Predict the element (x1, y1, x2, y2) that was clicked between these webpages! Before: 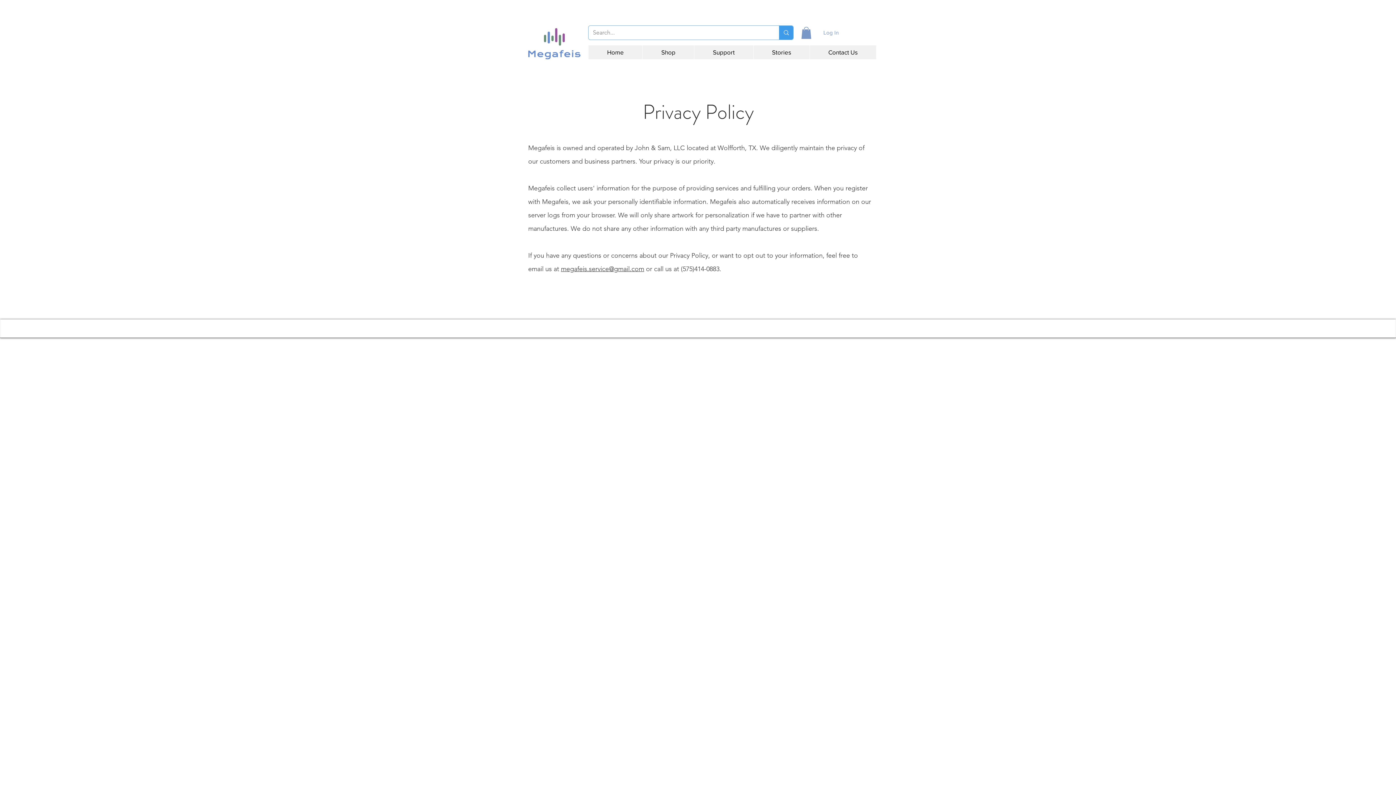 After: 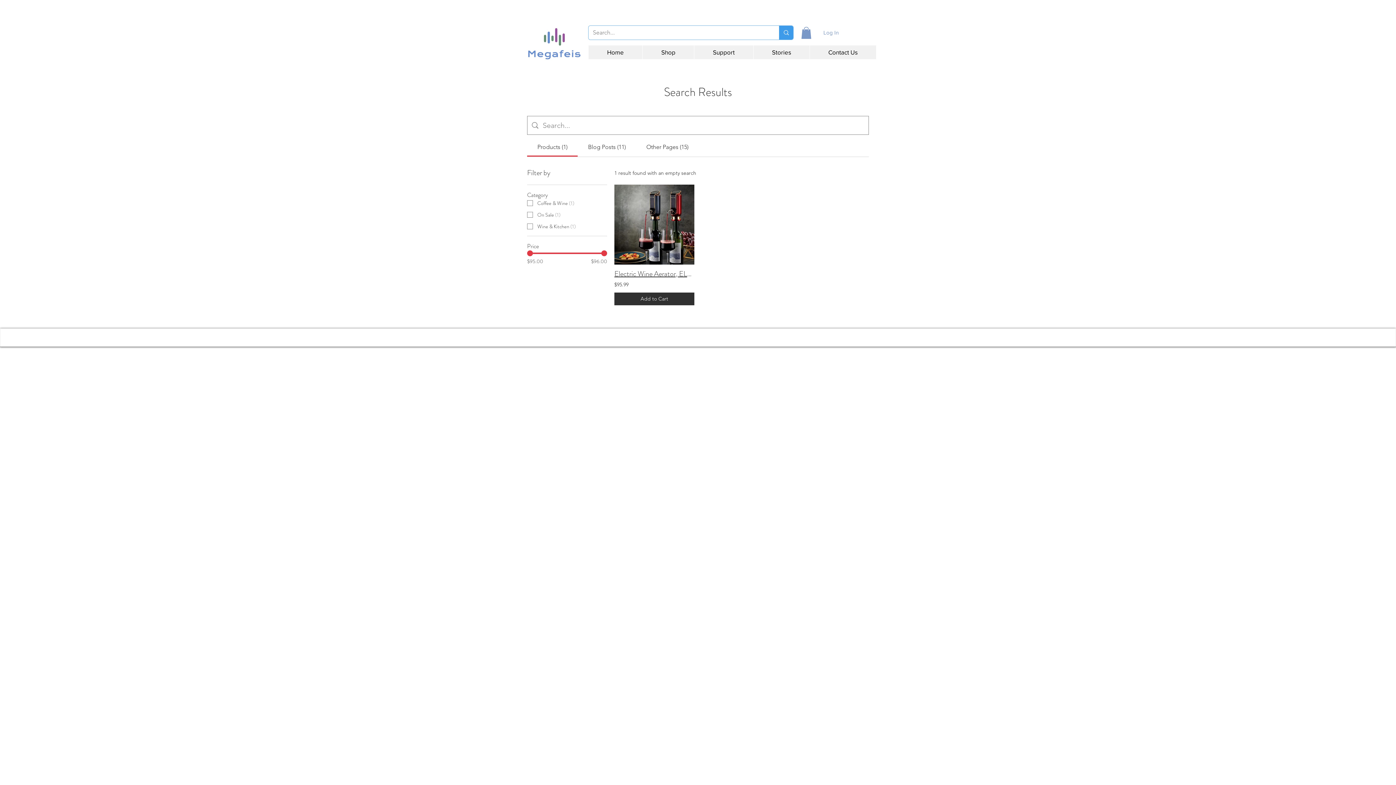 Action: label: Search... bbox: (779, 25, 793, 39)